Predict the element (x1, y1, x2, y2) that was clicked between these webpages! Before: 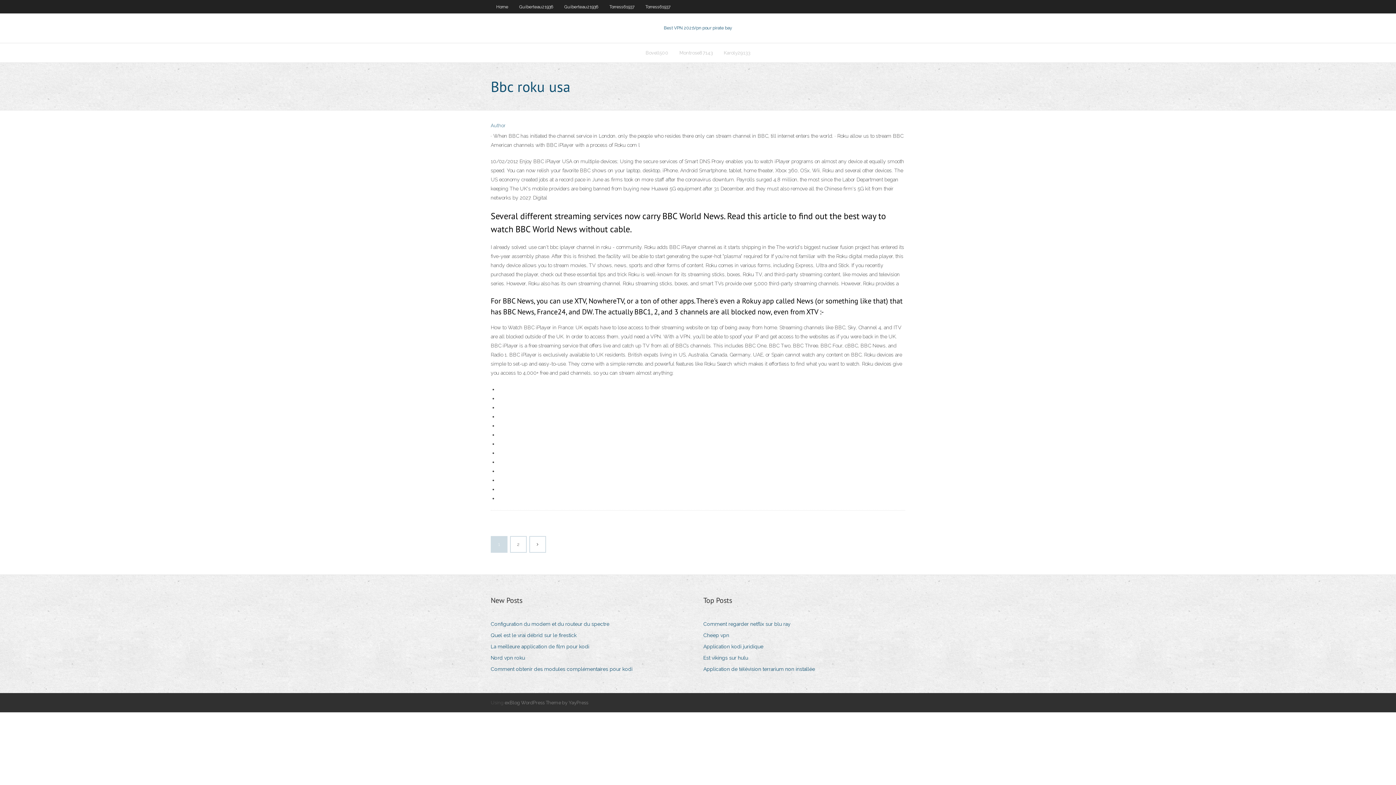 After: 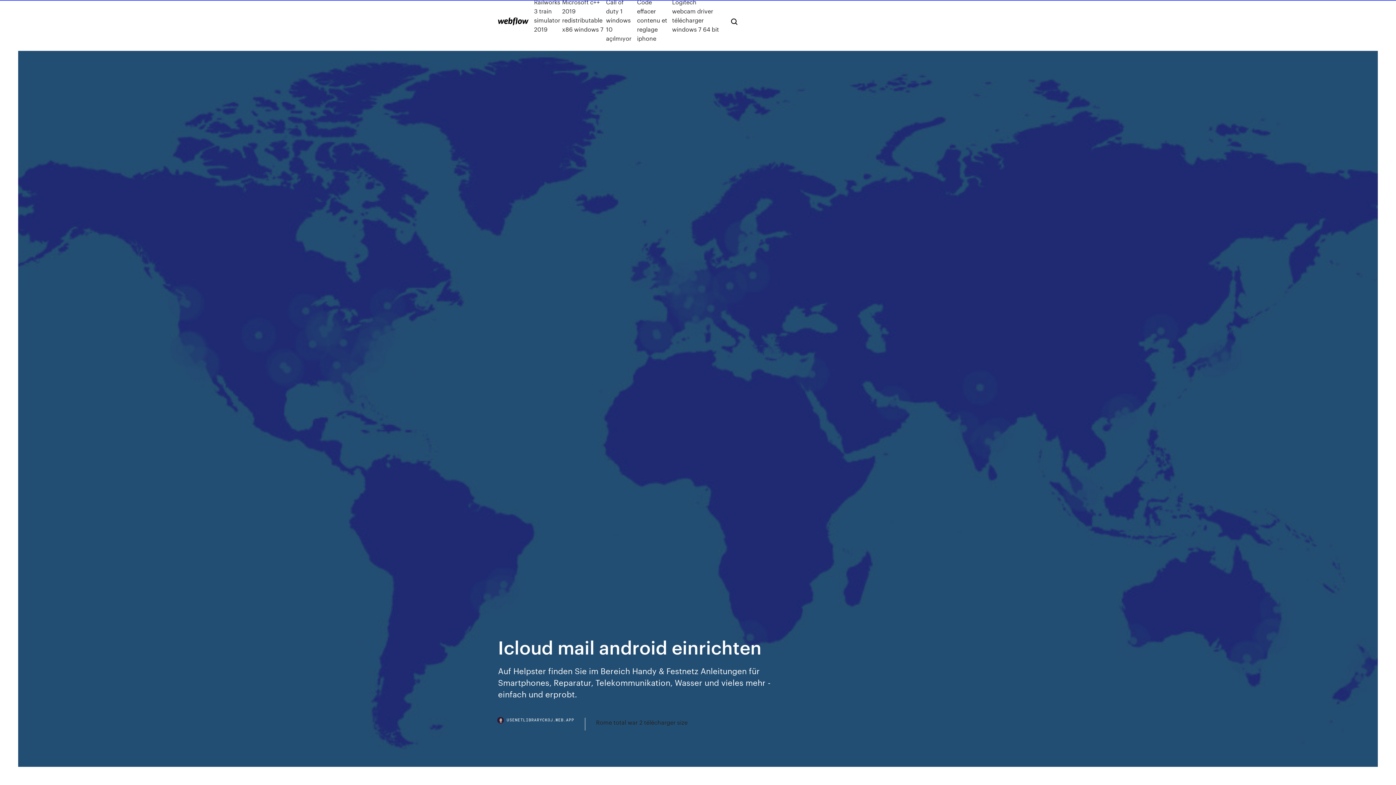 Action: label: Application kodi juridique bbox: (703, 642, 769, 652)